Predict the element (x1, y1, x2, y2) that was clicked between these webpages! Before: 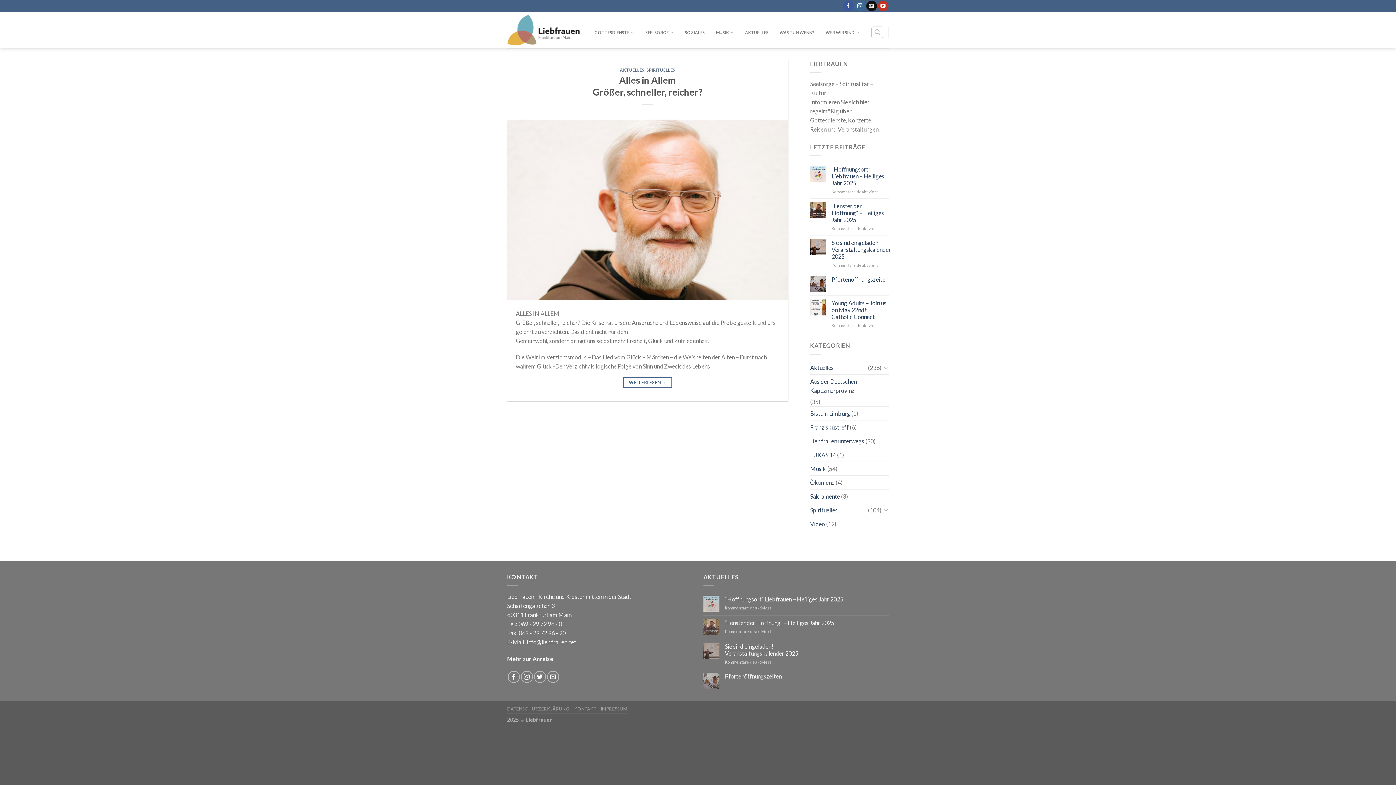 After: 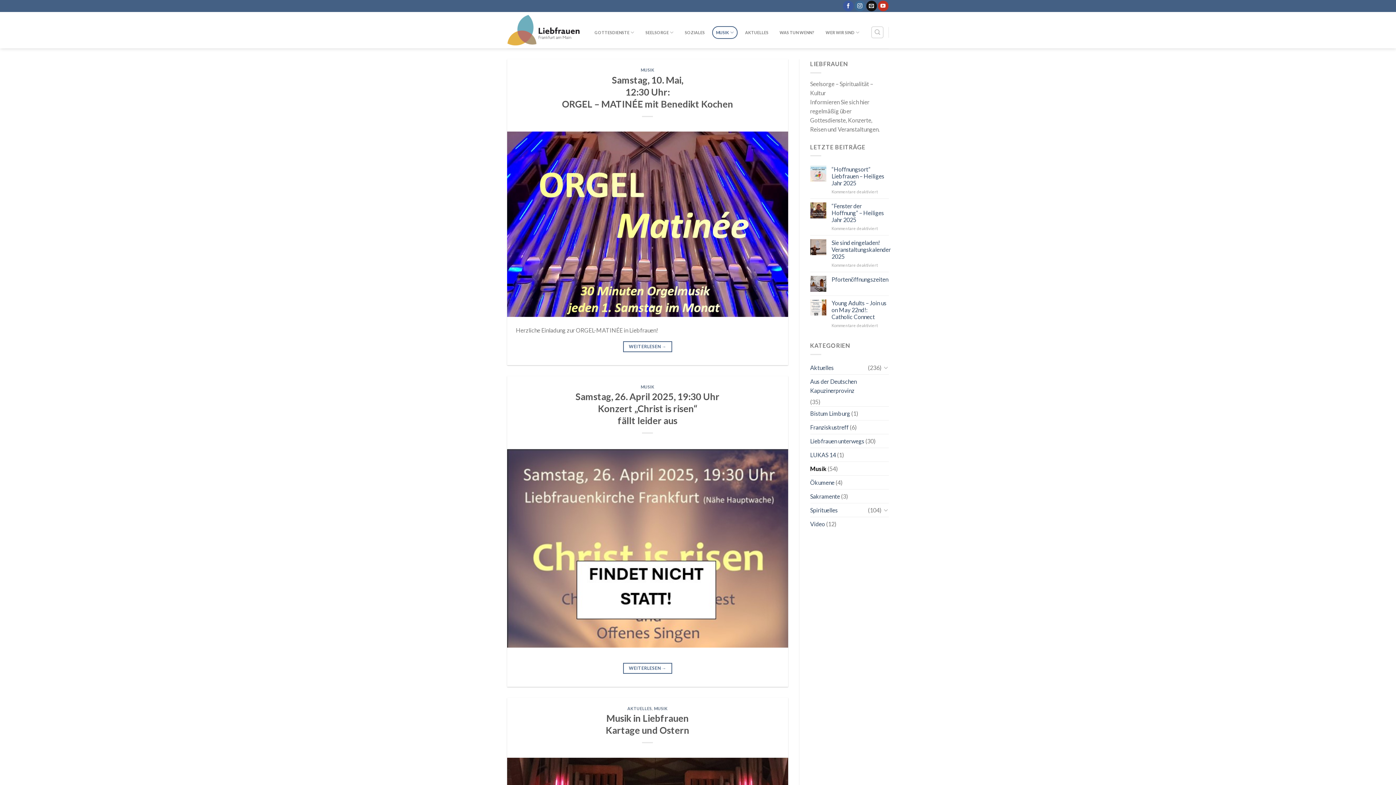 Action: label: Musik bbox: (810, 462, 826, 475)